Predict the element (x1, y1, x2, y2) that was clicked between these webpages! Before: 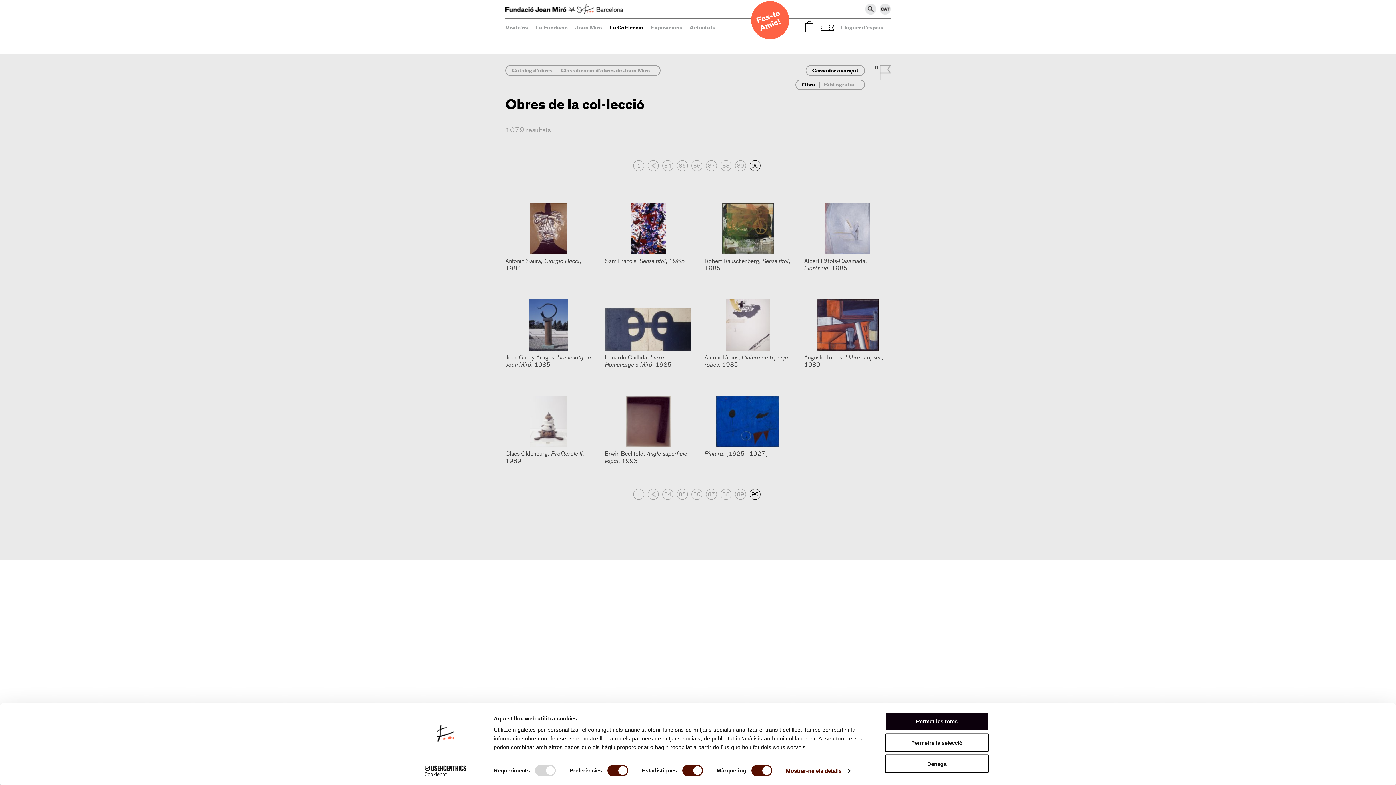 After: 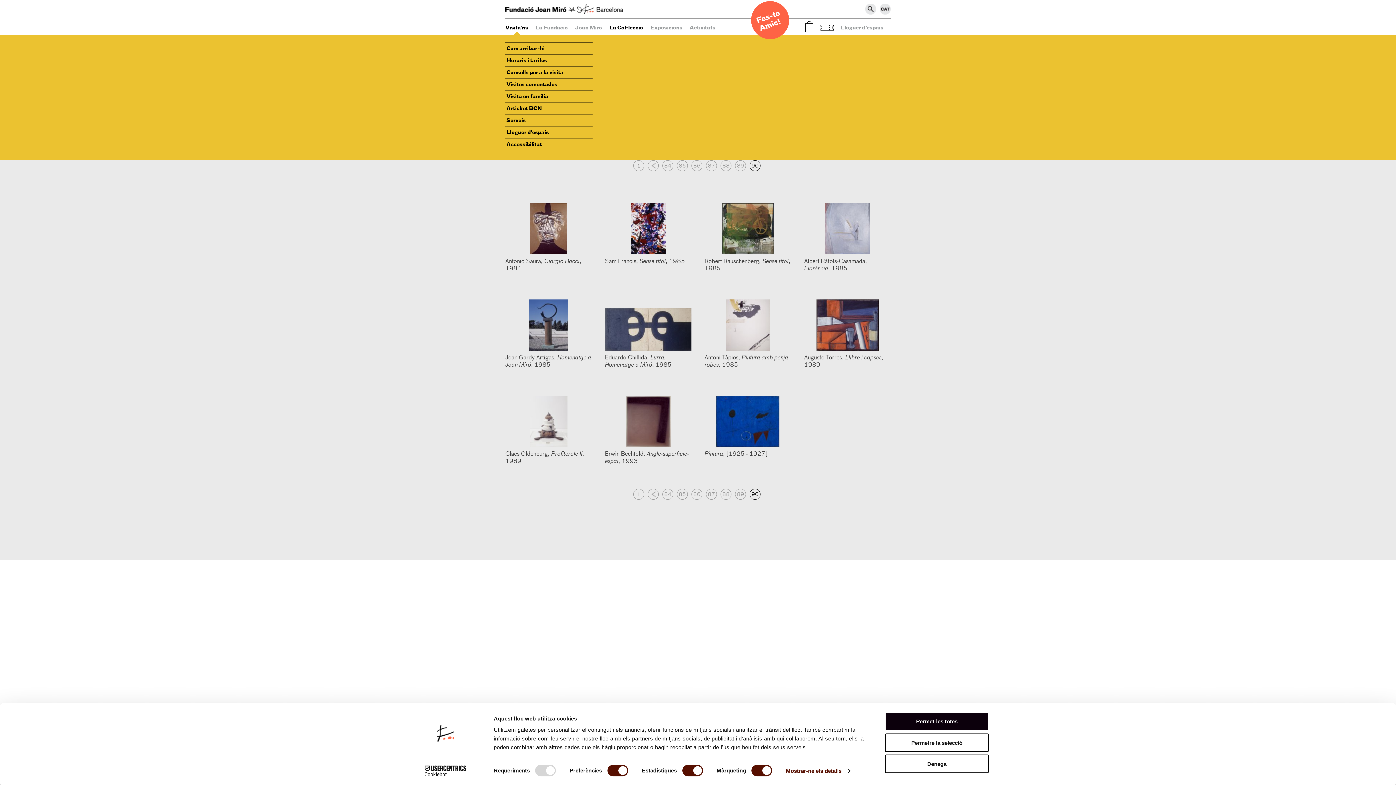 Action: bbox: (505, 25, 528, 30) label: Visita’ns